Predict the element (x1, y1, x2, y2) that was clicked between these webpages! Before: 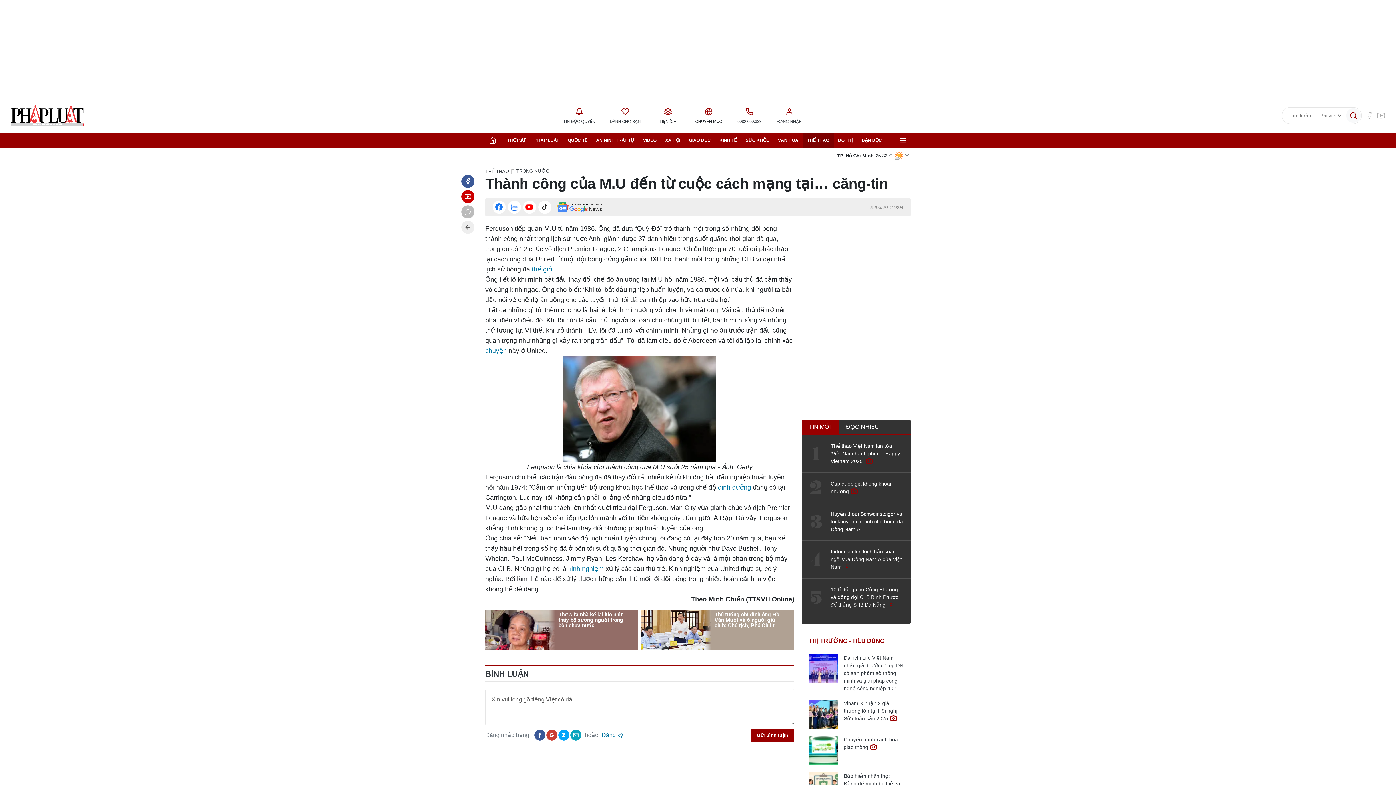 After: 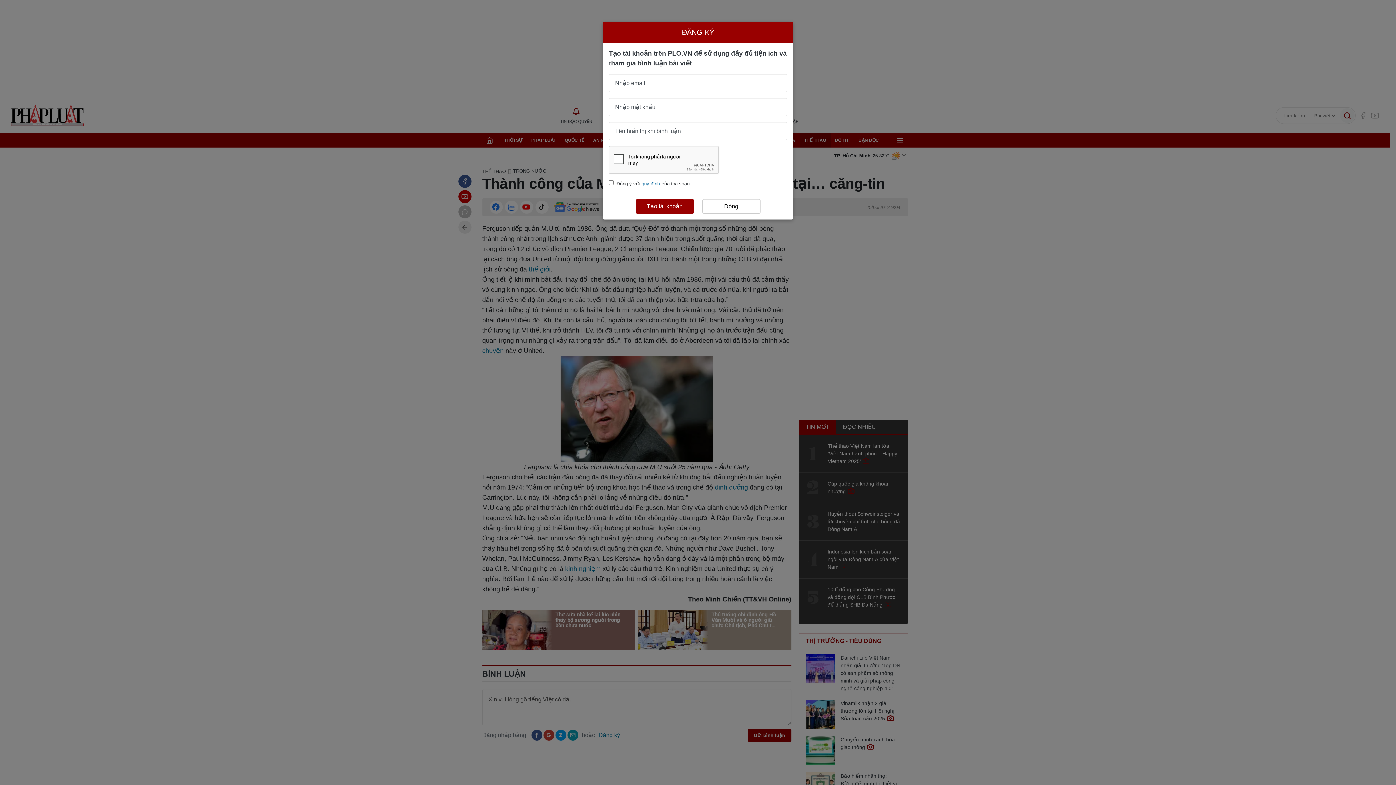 Action: label: Đăng ký bbox: (601, 731, 623, 740)